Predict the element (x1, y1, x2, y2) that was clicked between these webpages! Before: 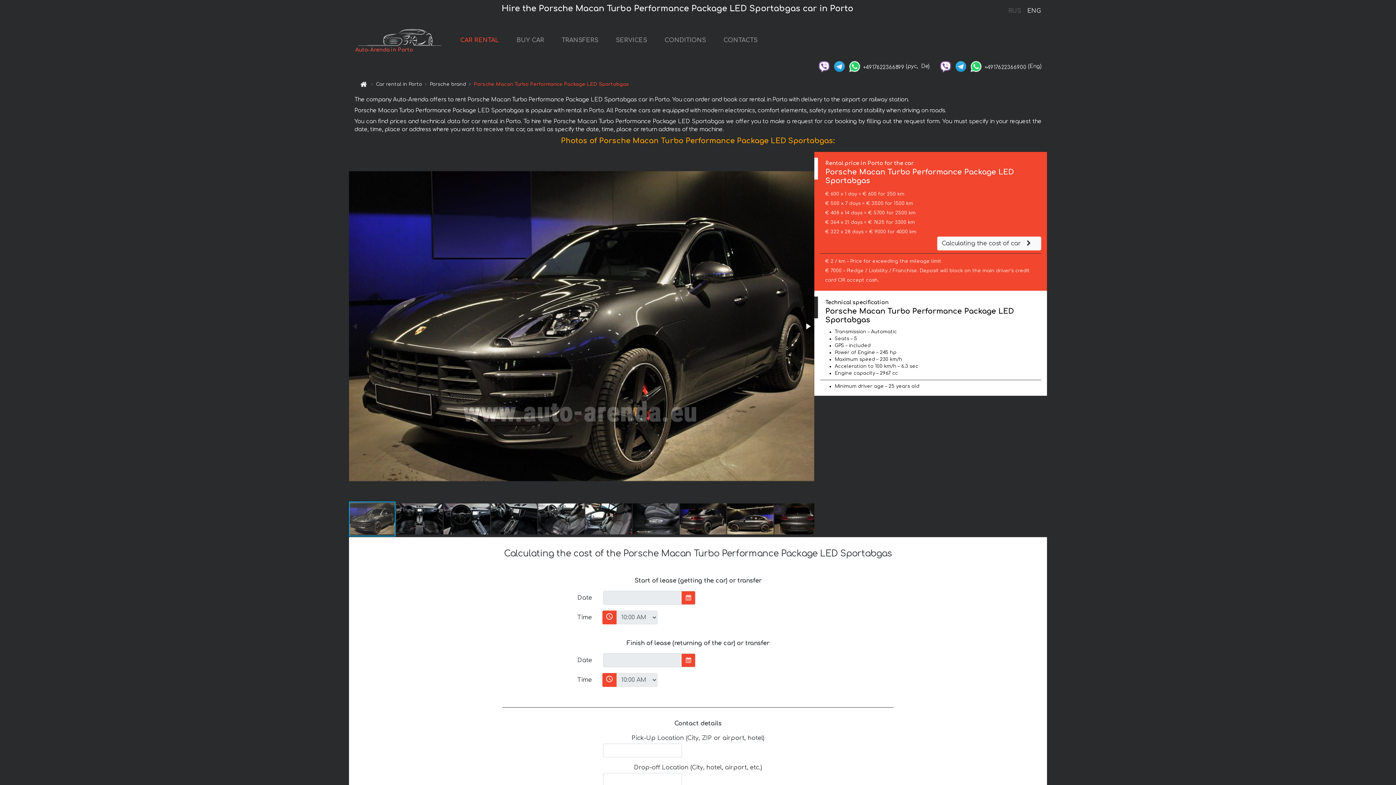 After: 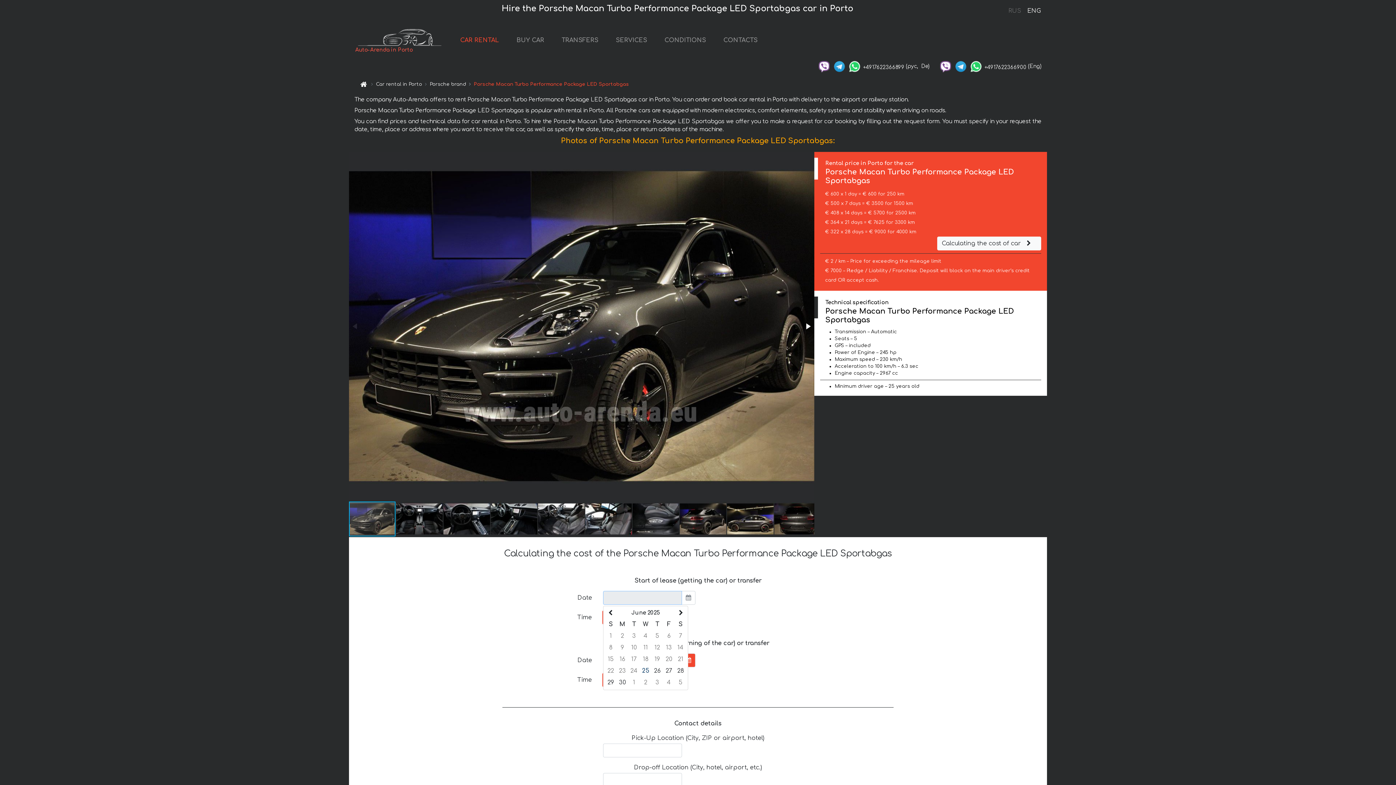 Action: bbox: (681, 591, 695, 605)